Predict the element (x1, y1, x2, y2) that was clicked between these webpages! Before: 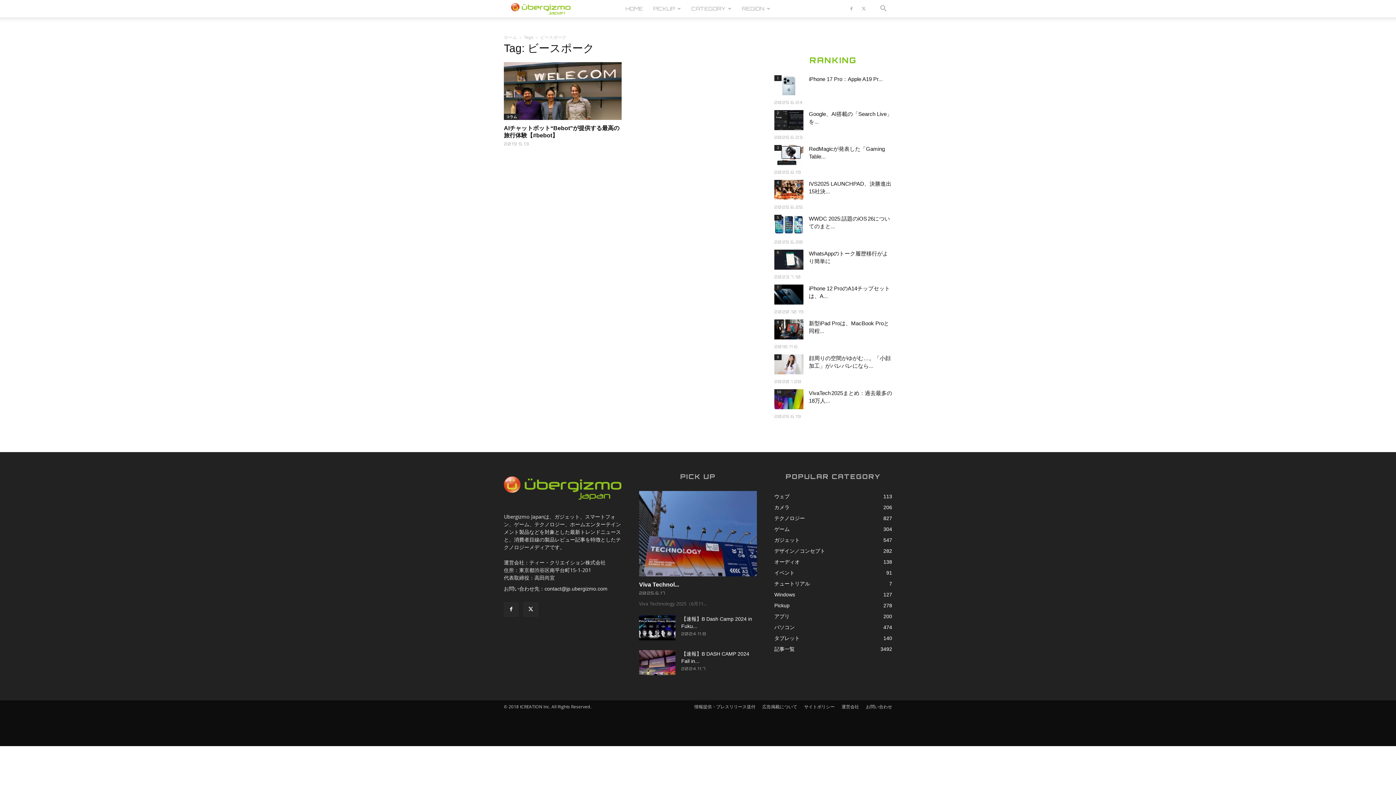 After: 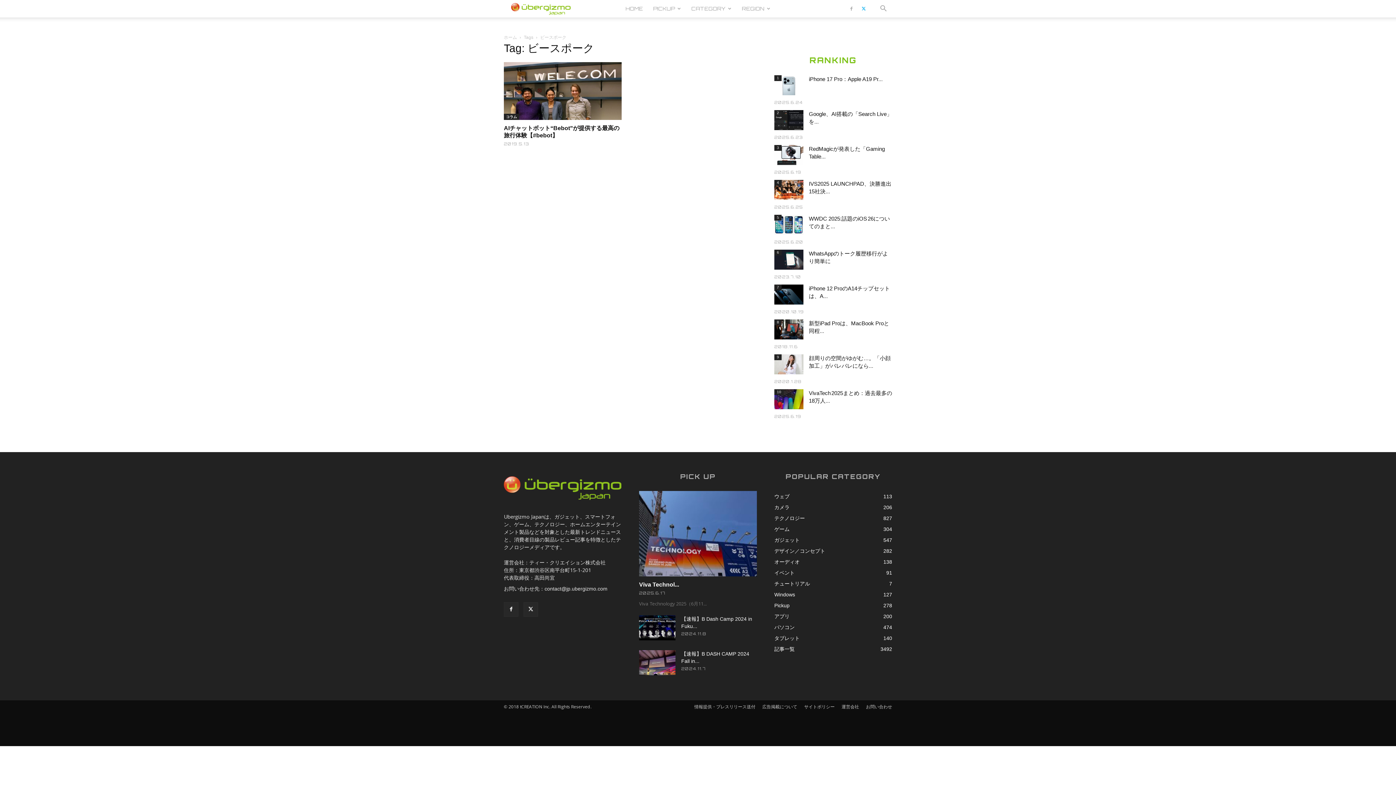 Action: bbox: (858, 0, 869, 17)